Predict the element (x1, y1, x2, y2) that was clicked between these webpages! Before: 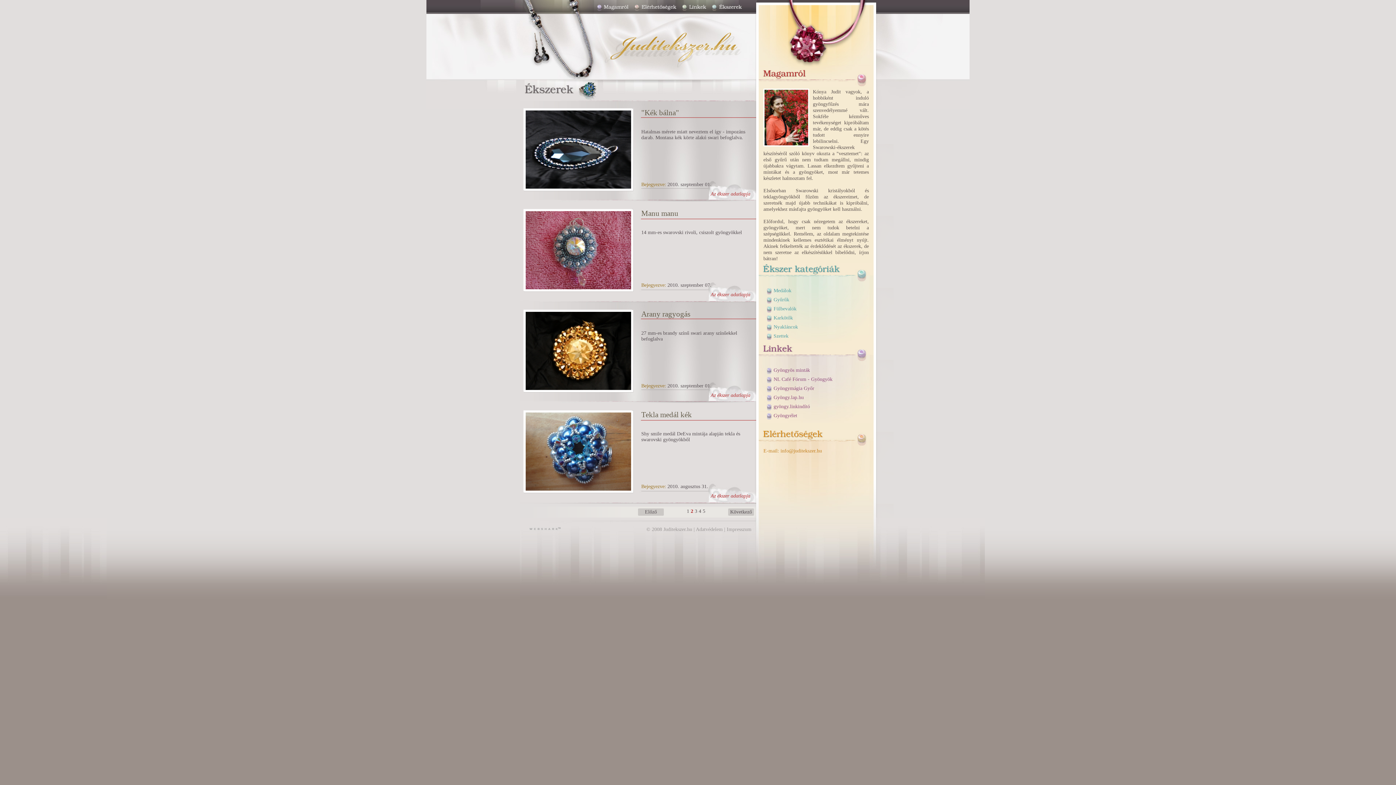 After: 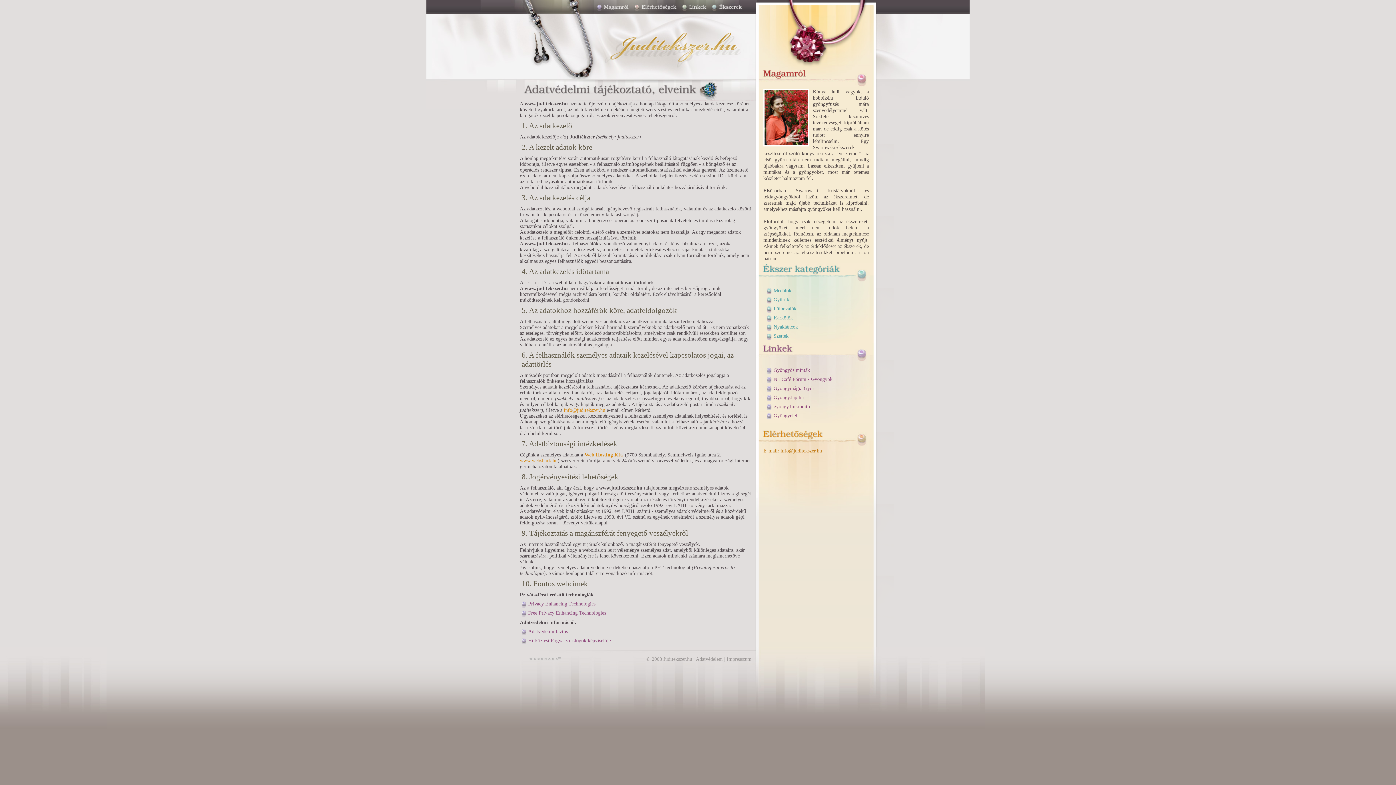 Action: label: Adatvédelem bbox: (696, 526, 722, 532)